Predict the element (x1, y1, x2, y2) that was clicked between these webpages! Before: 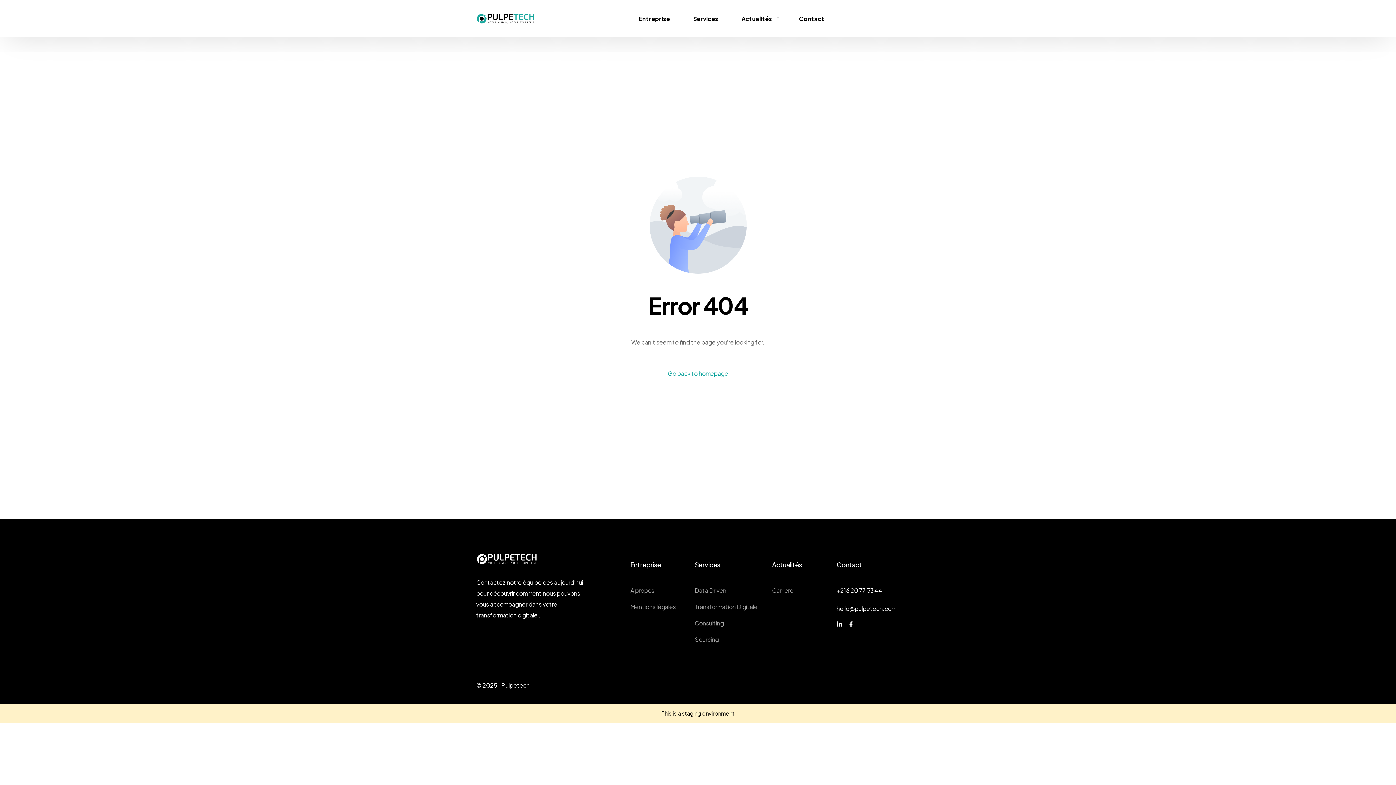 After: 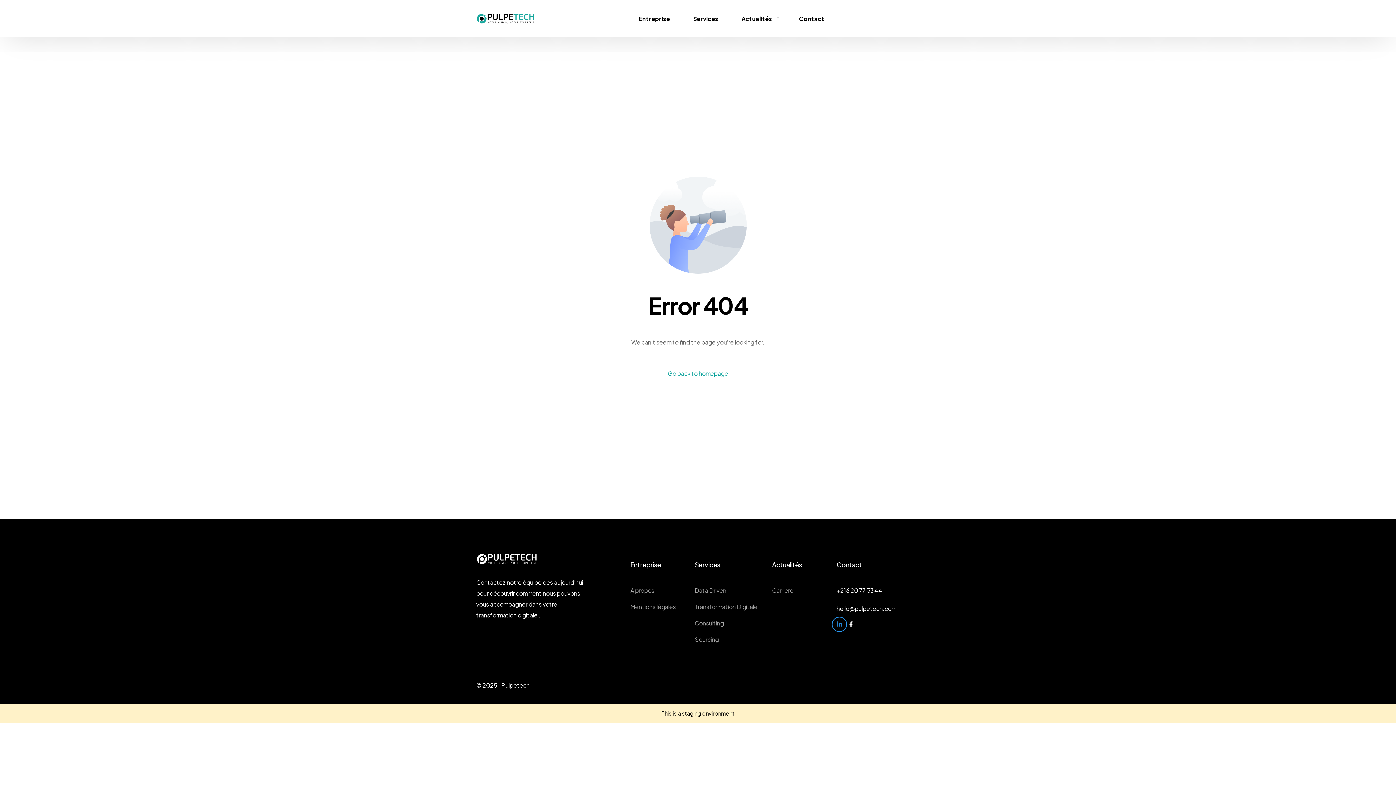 Action: bbox: (836, 621, 842, 627) label: Linkedin-in